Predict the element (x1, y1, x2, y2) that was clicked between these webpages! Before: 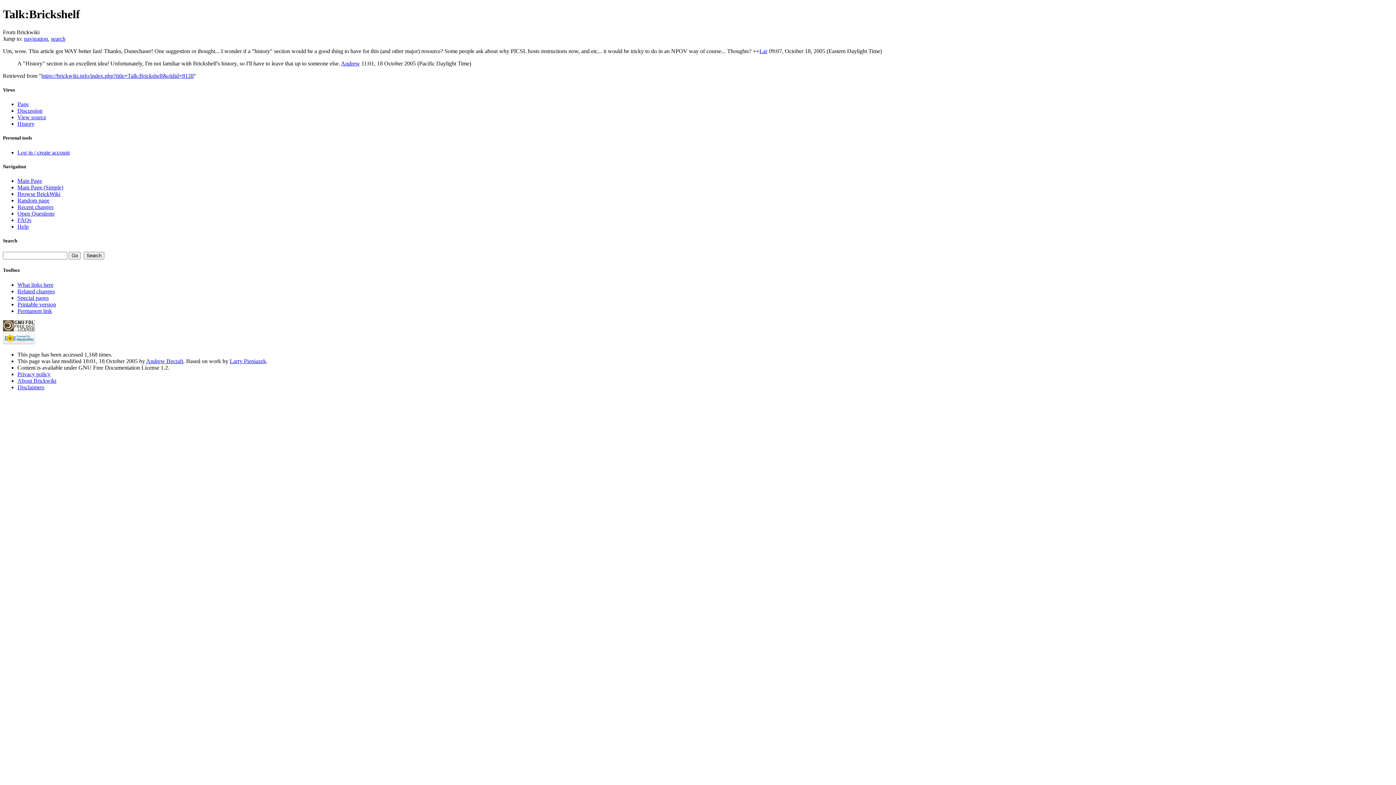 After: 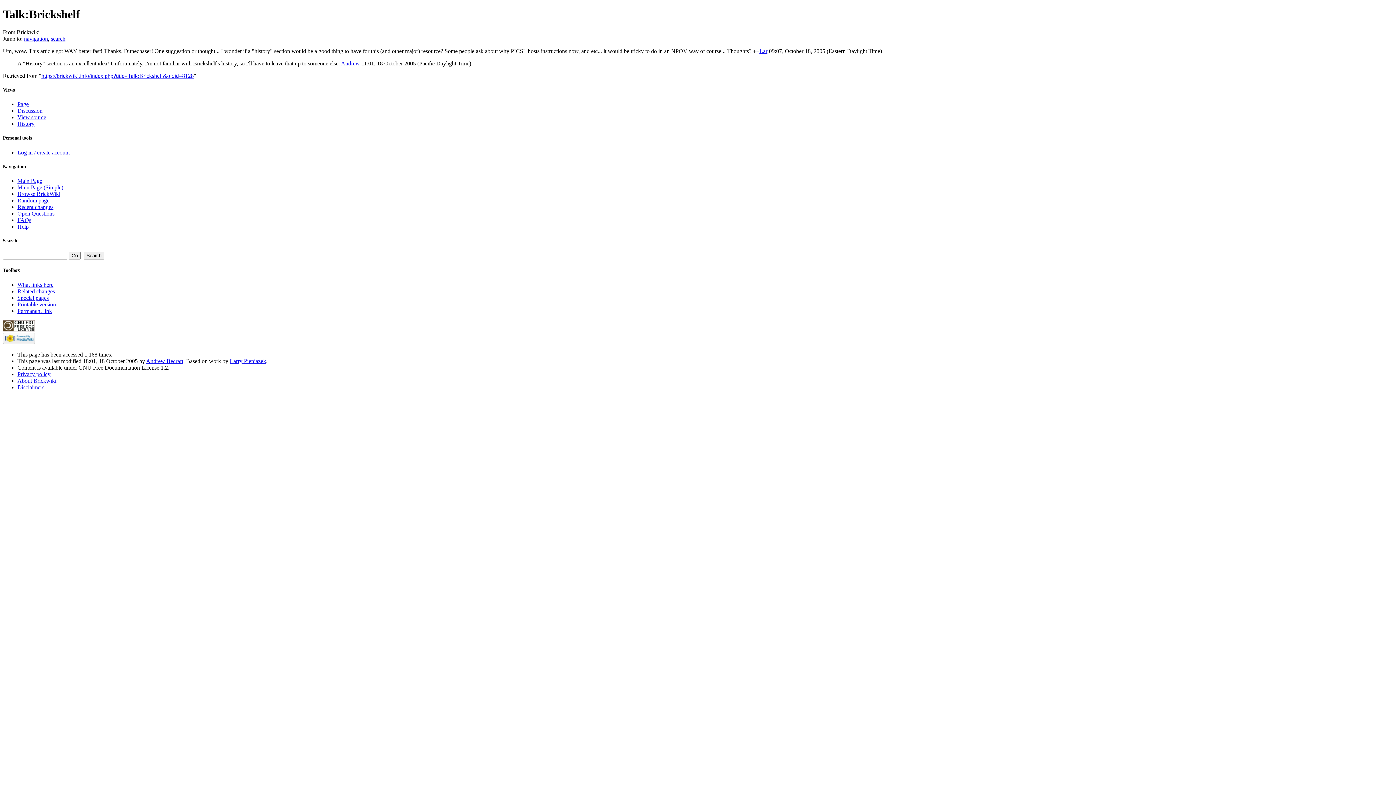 Action: bbox: (24, 35, 48, 41) label: navigation